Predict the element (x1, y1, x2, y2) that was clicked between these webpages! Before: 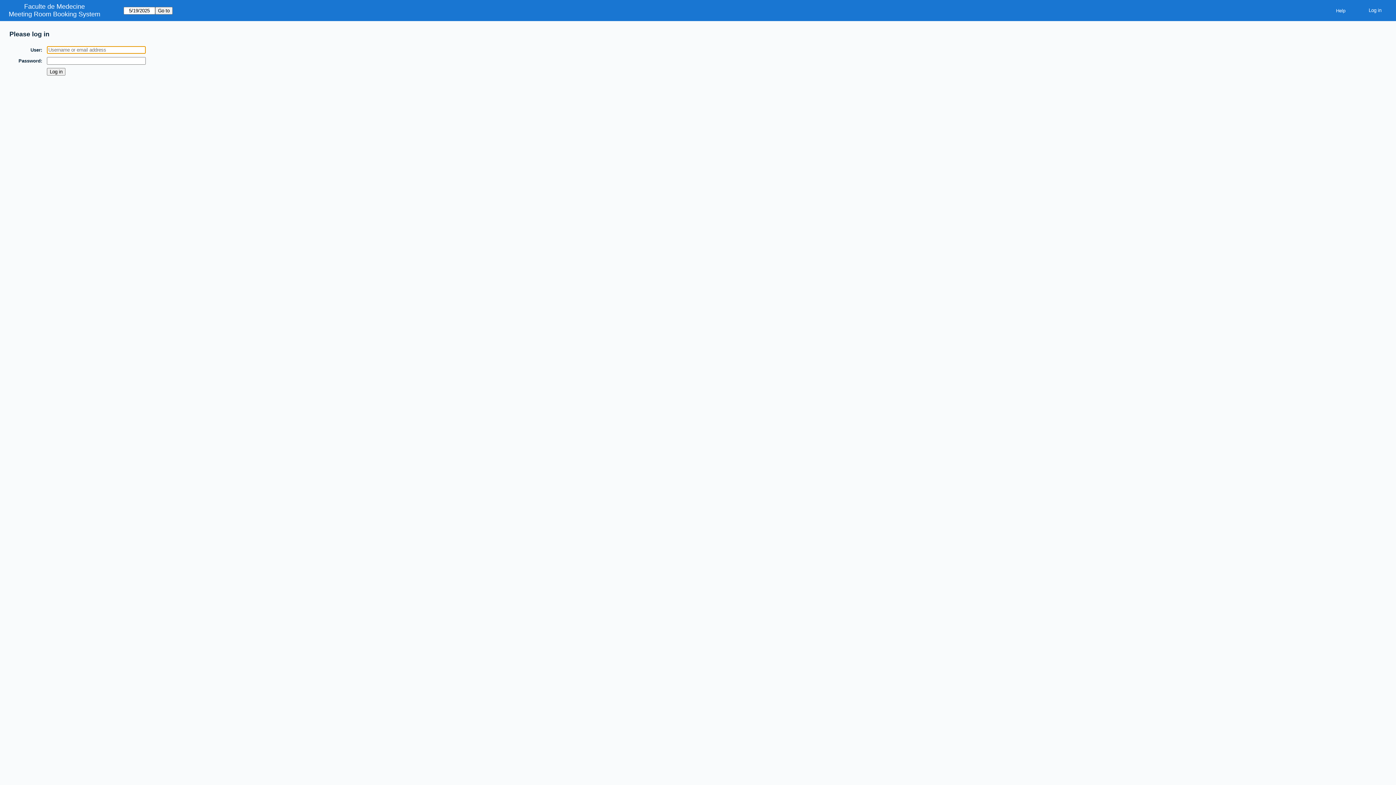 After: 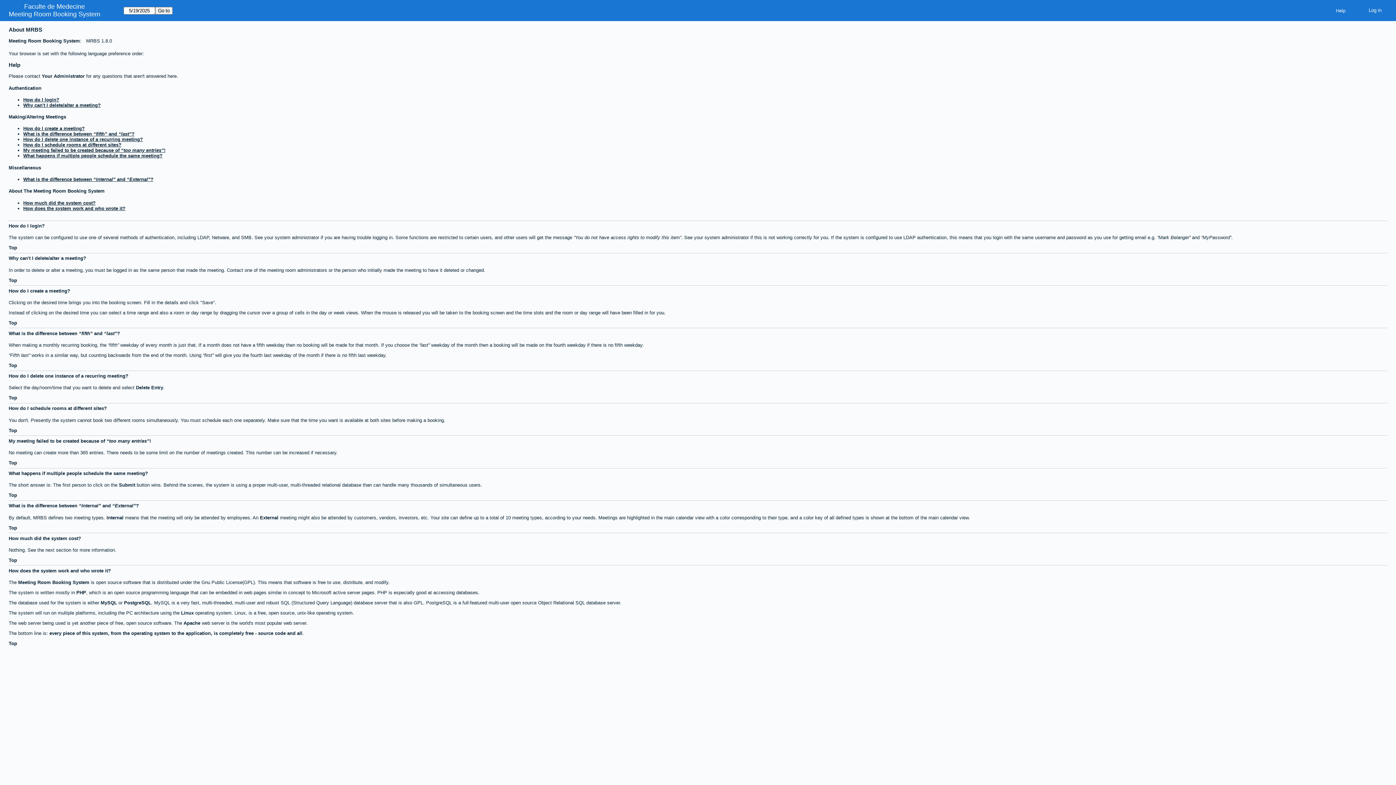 Action: bbox: (1330, 5, 1351, 15) label: Help